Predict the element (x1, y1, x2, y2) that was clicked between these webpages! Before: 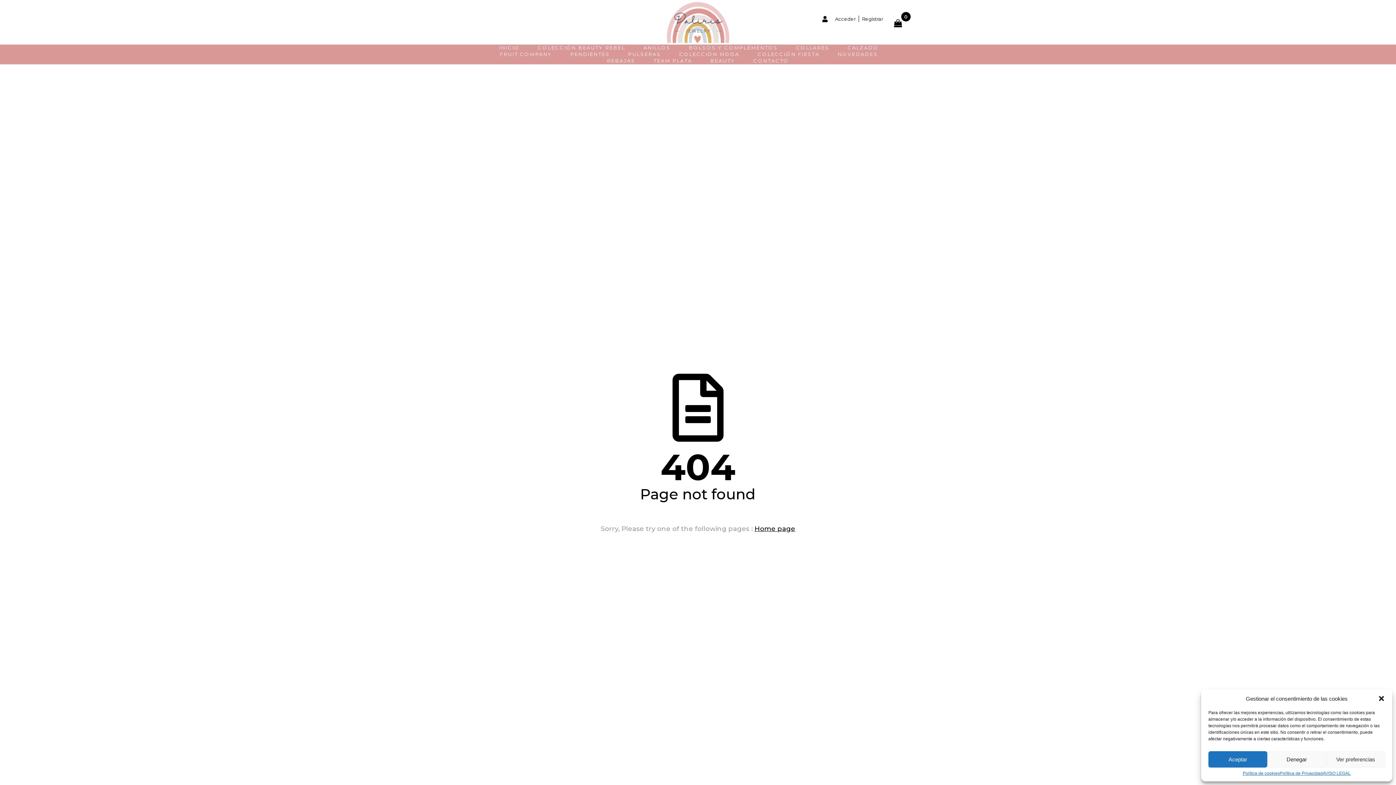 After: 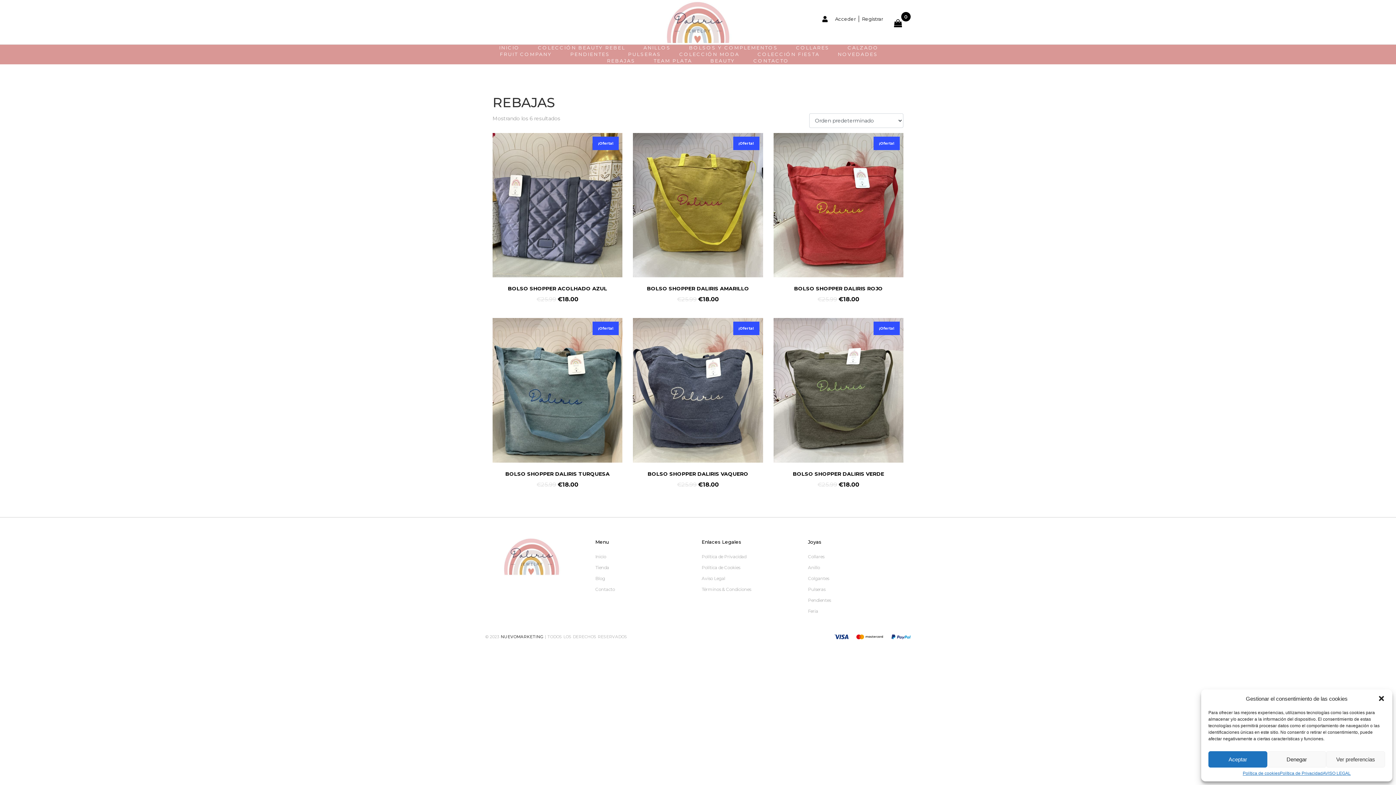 Action: bbox: (607, 57, 635, 64) label: REBAJAS